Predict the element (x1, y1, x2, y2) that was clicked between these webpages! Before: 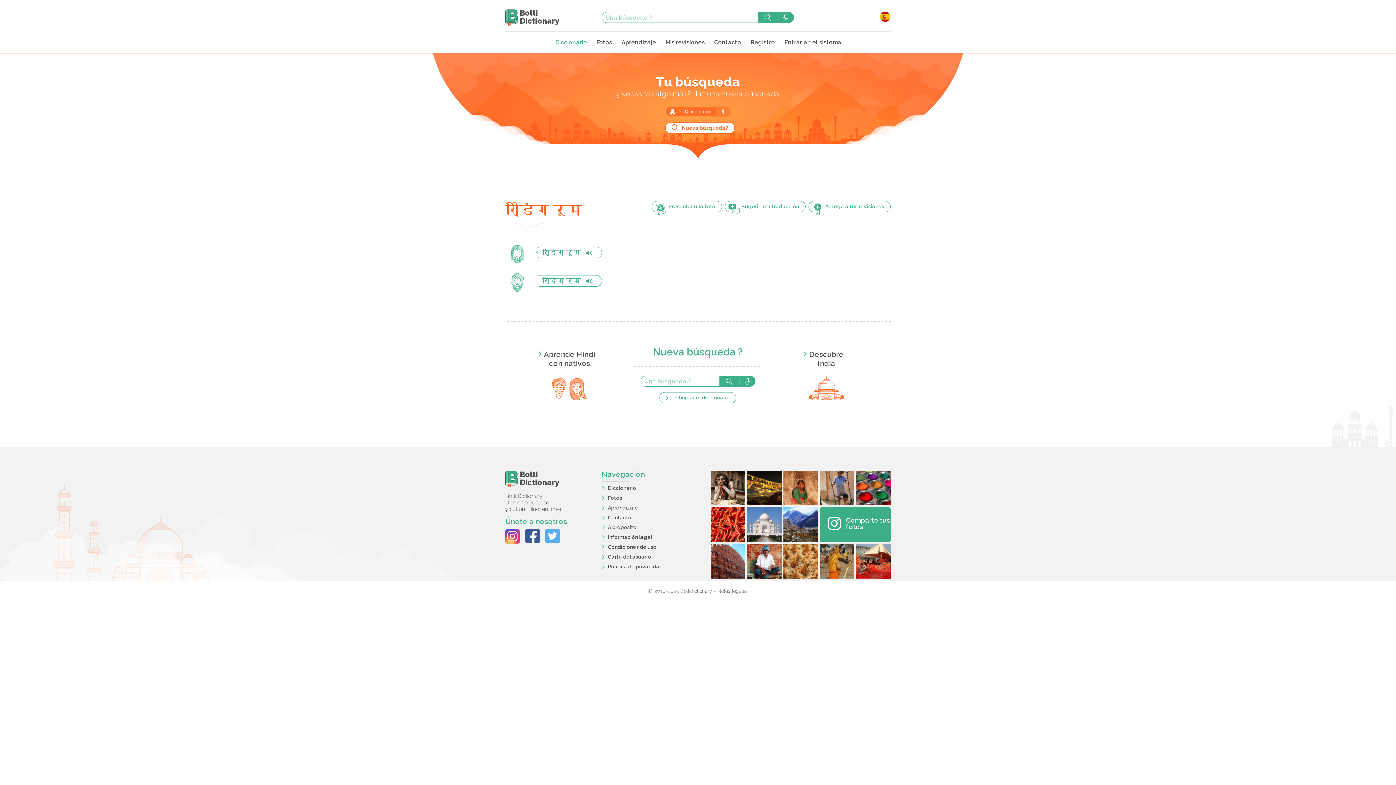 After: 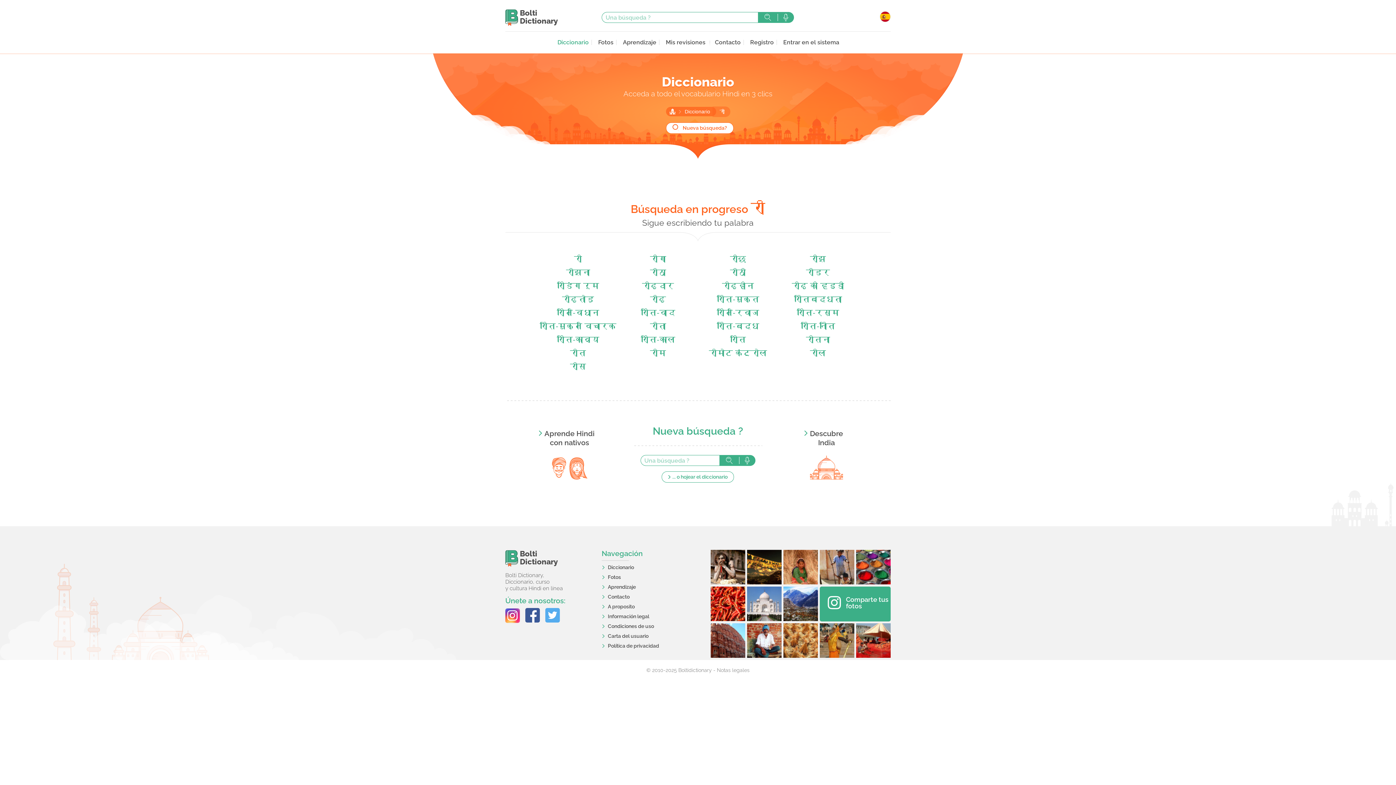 Action: label: री bbox: (719, 108, 724, 114)